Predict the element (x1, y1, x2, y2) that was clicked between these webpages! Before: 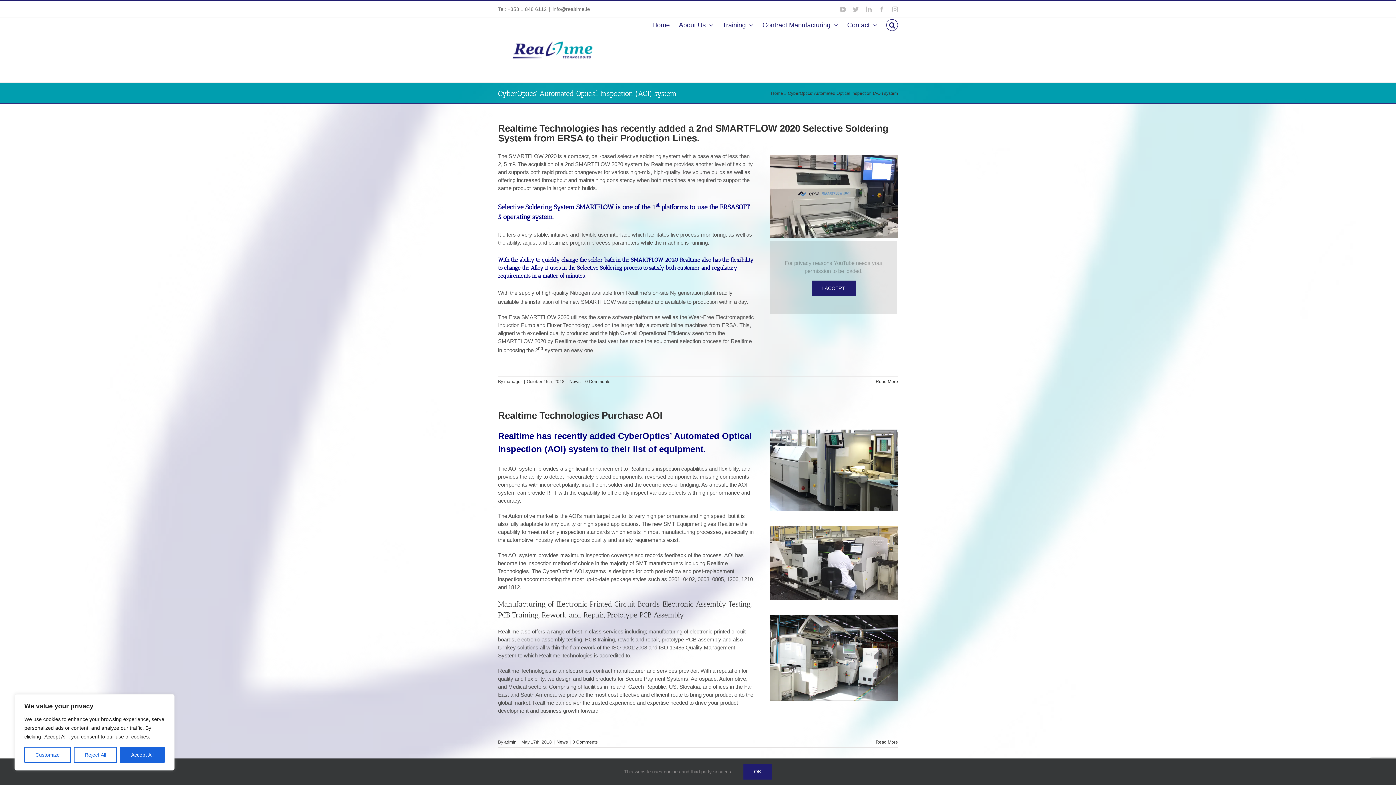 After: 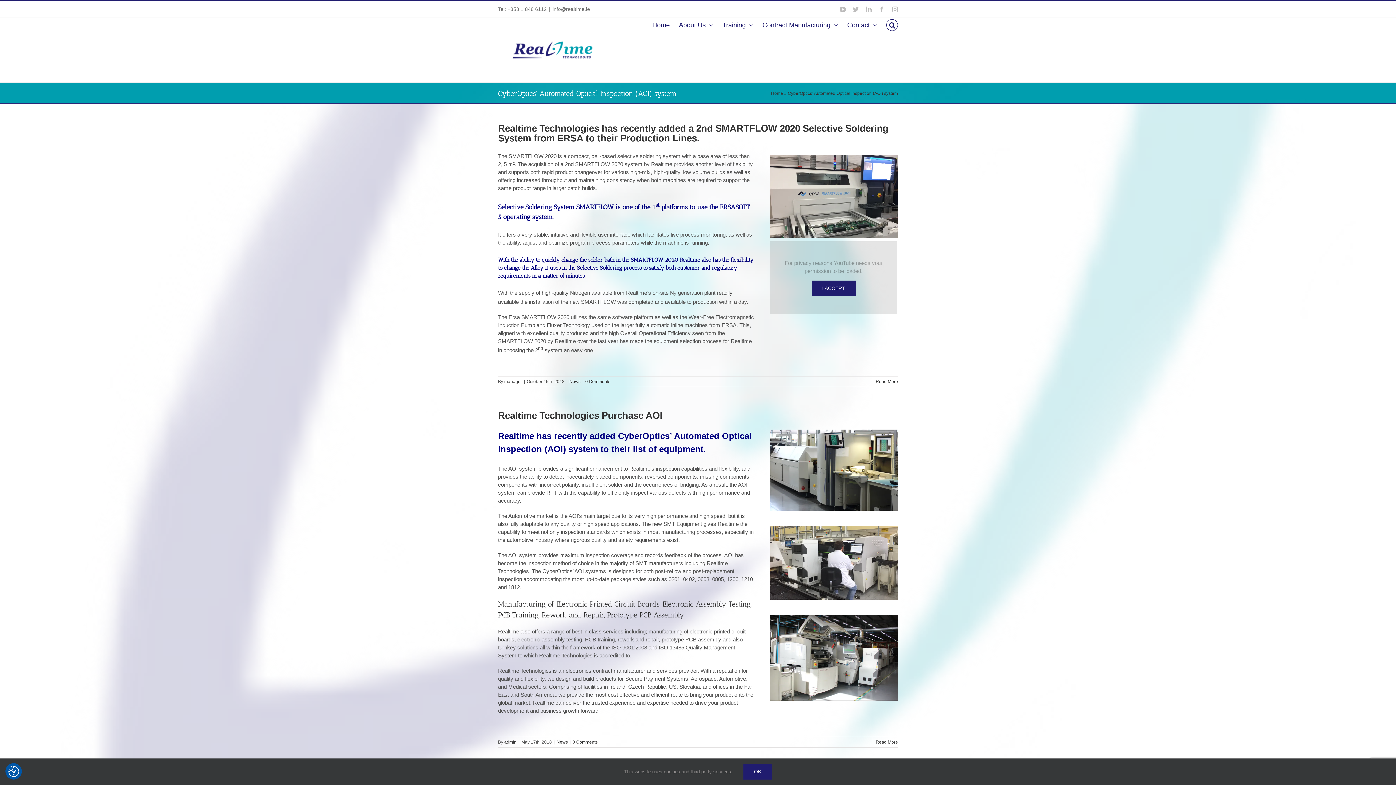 Action: label: Reject All bbox: (73, 747, 117, 763)